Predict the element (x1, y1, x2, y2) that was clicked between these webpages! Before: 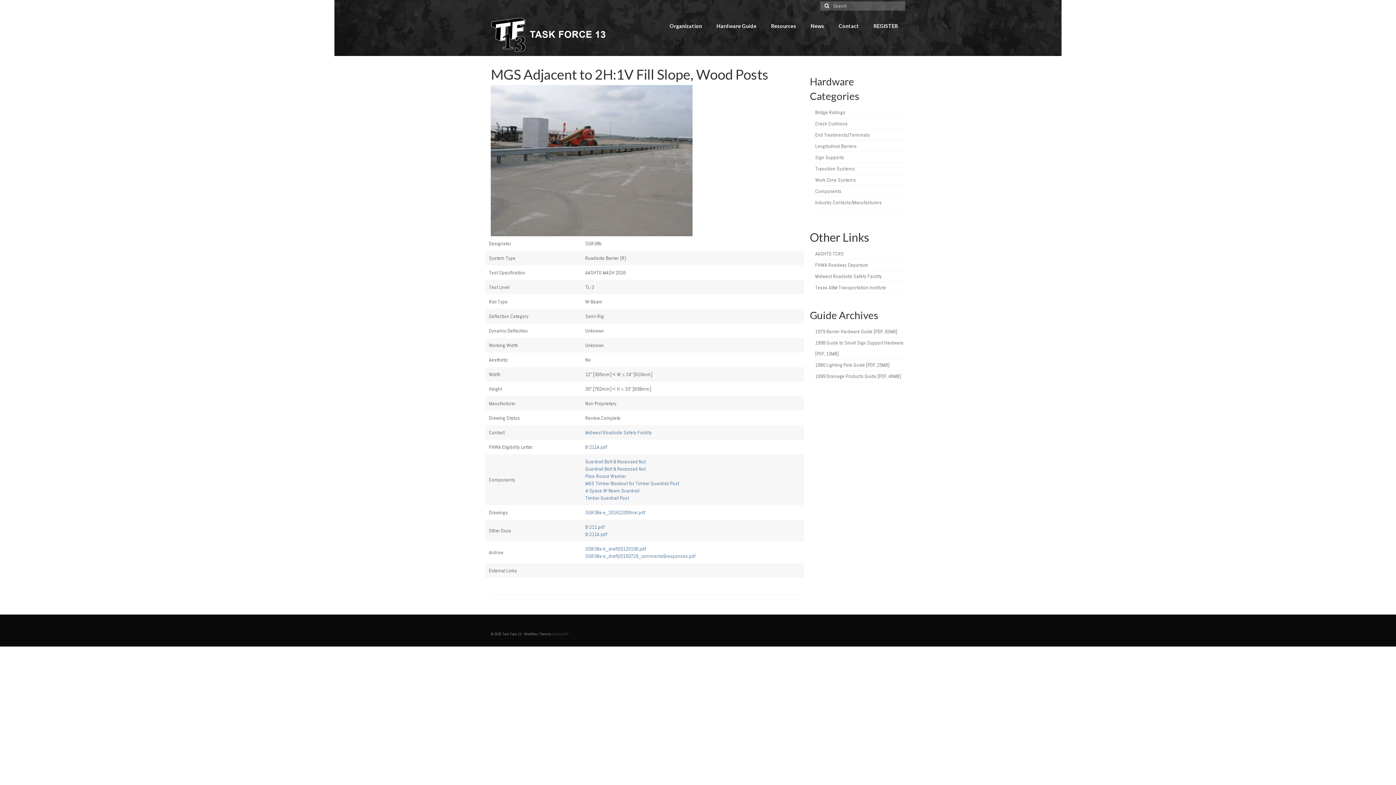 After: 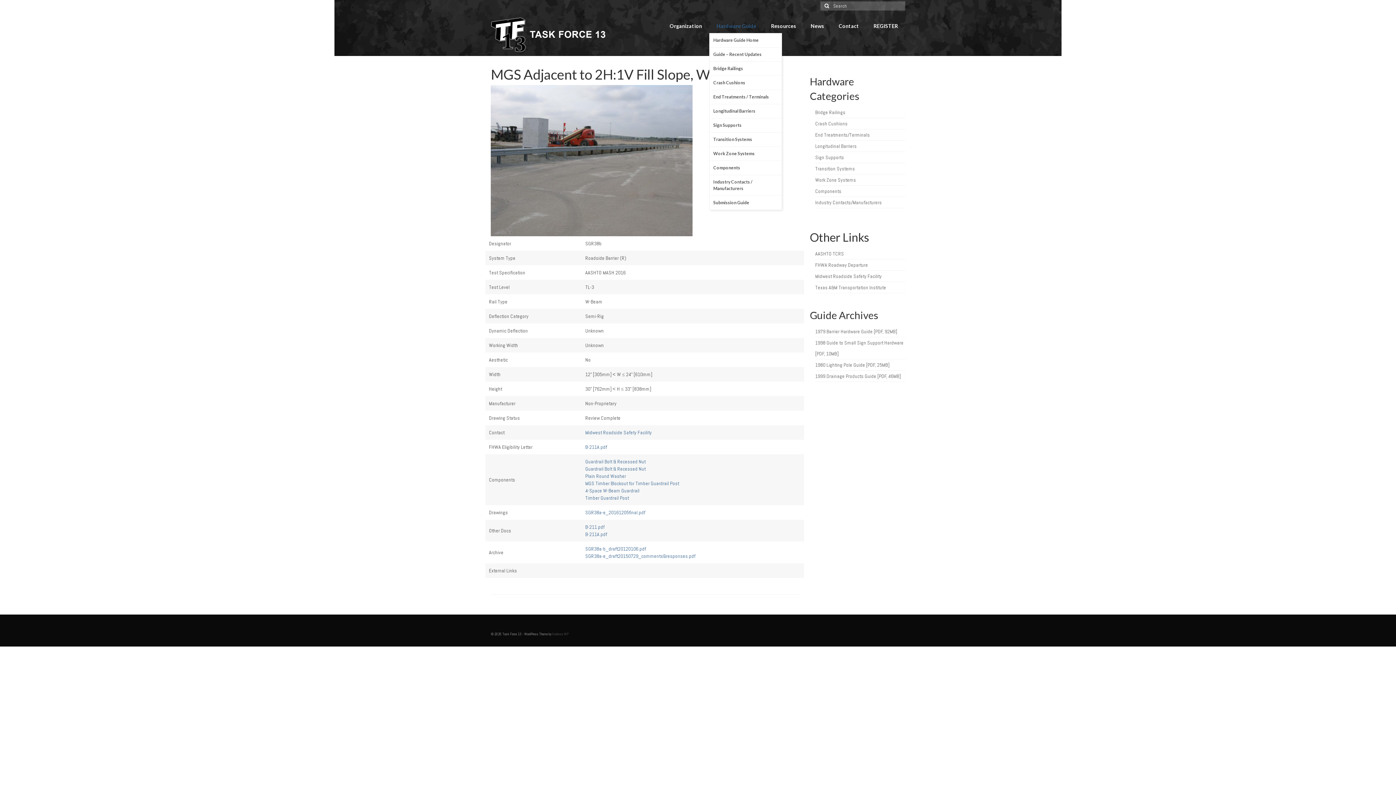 Action: label: Hardware Guide bbox: (709, 19, 763, 33)